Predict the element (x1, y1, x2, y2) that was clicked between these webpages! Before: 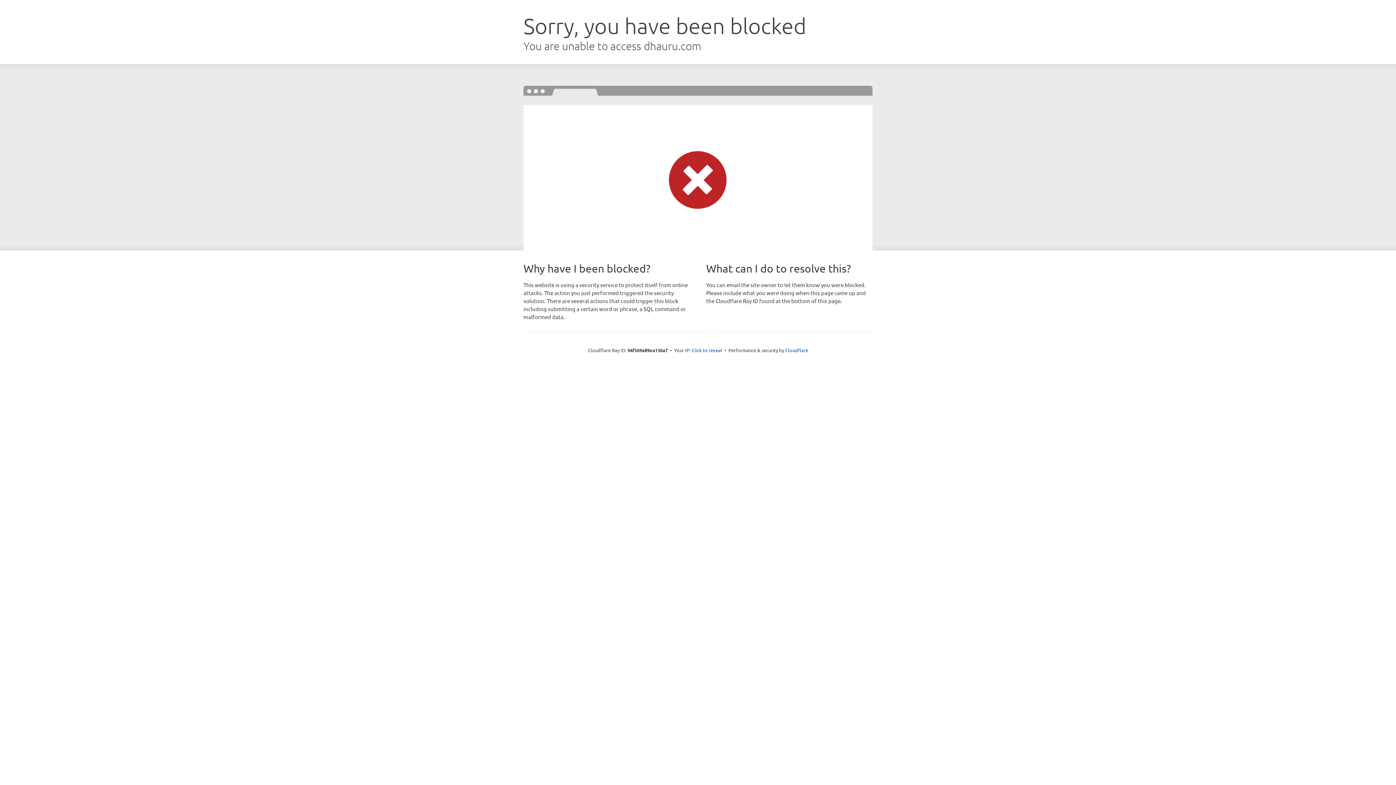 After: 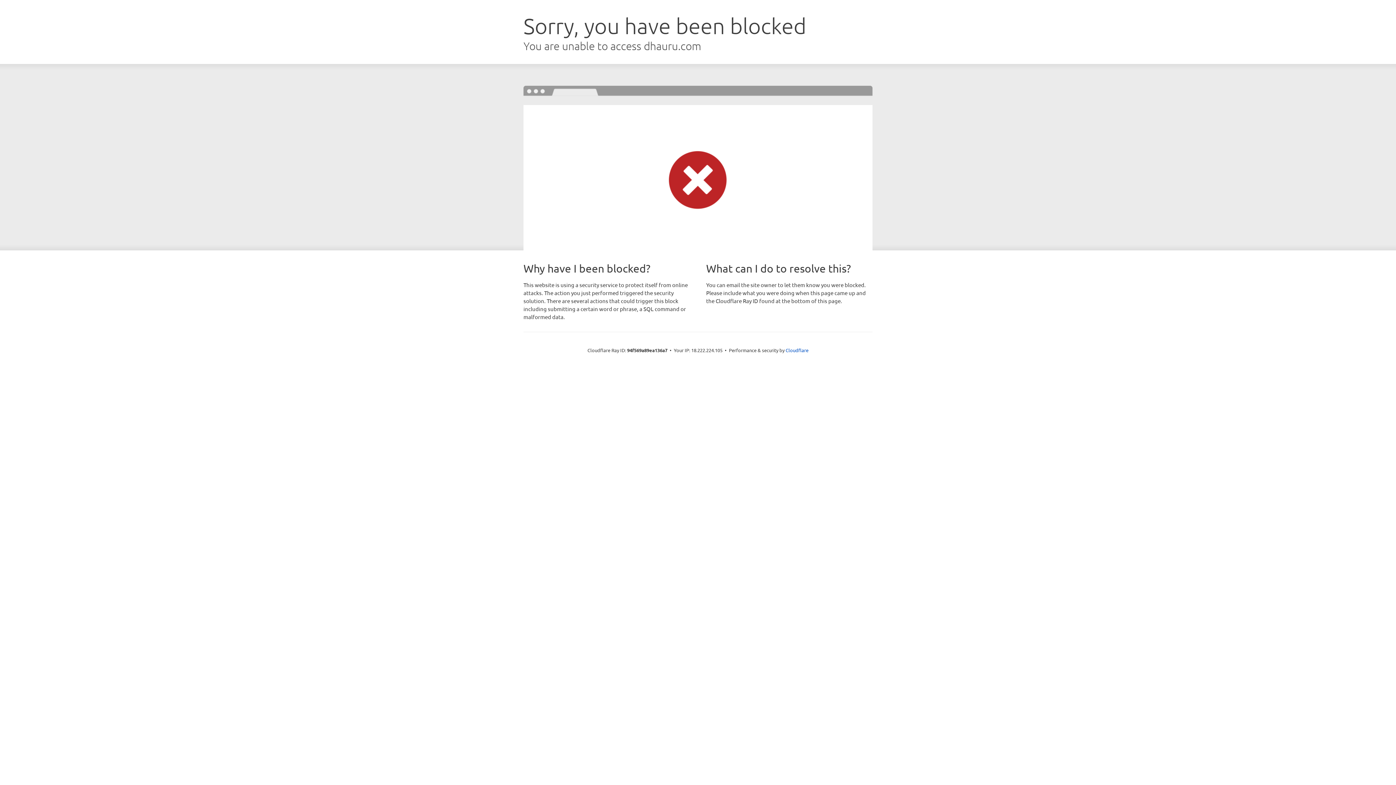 Action: bbox: (691, 346, 722, 353) label: Click to reveal